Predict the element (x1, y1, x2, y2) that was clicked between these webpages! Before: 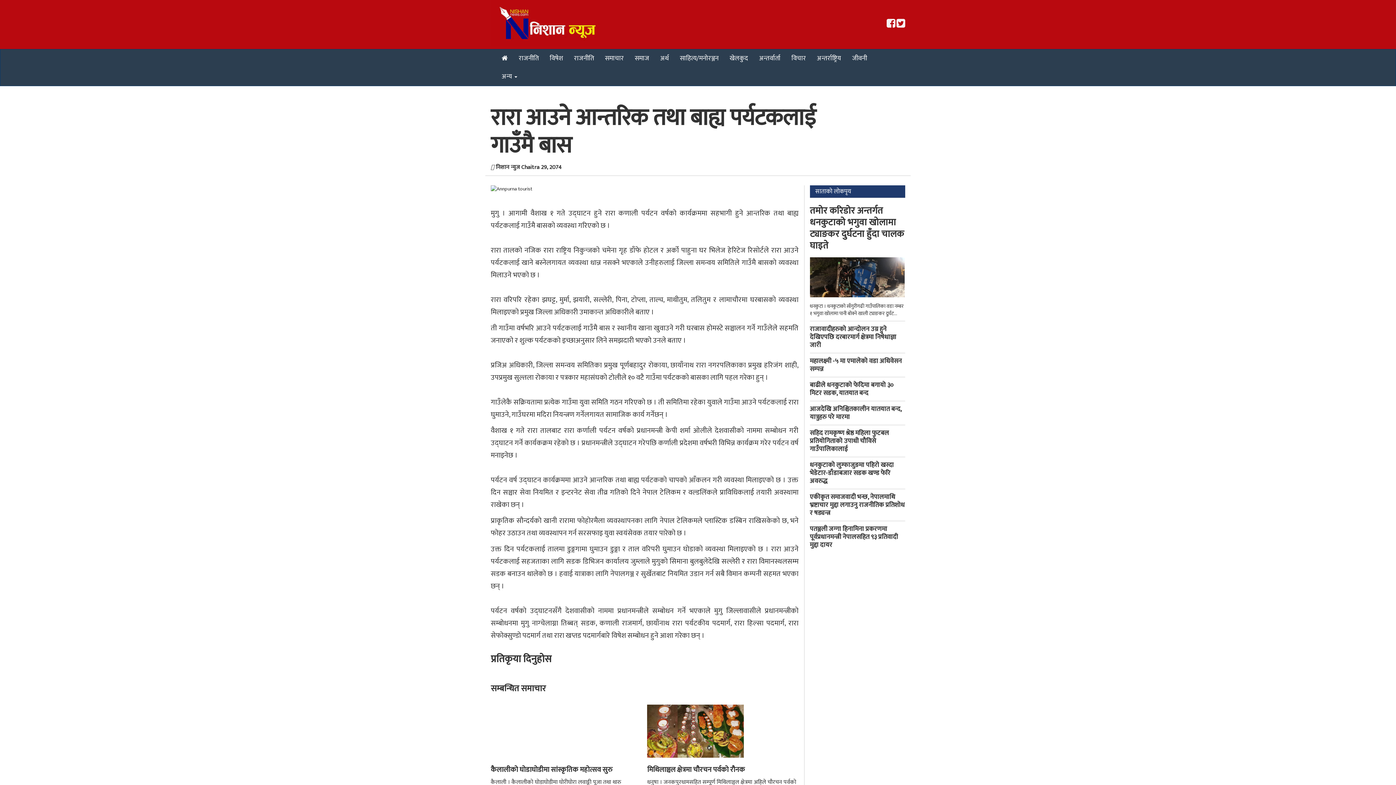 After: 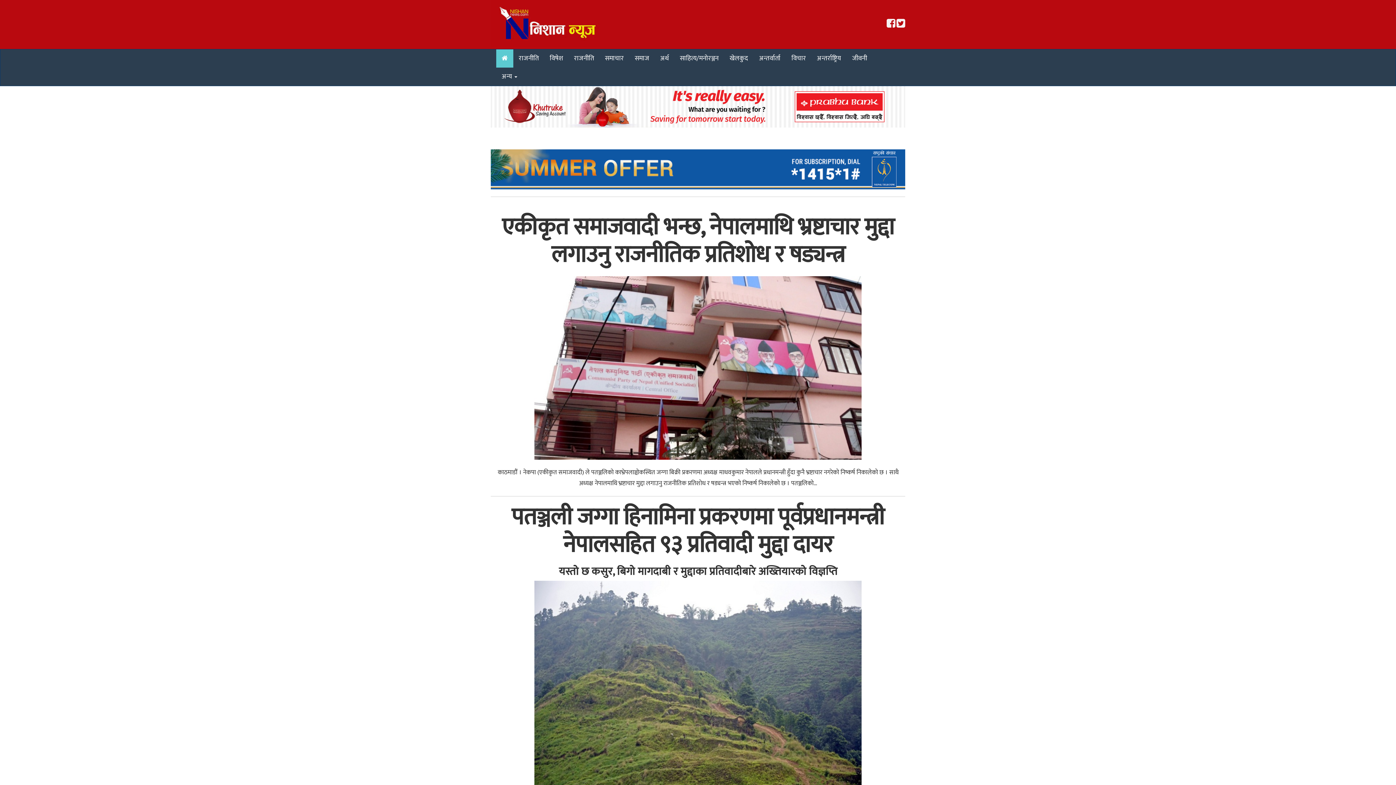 Action: bbox: (490, 0, 621, 46)